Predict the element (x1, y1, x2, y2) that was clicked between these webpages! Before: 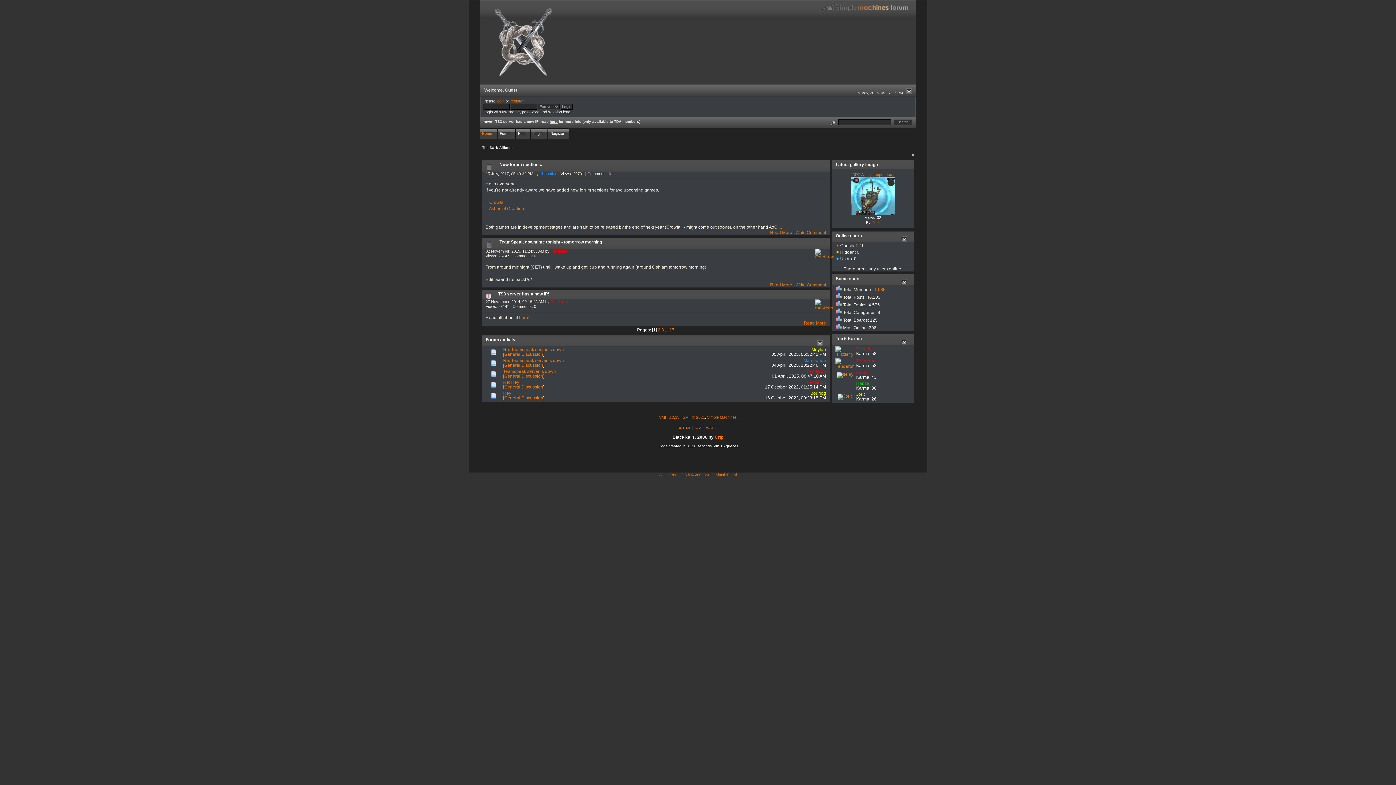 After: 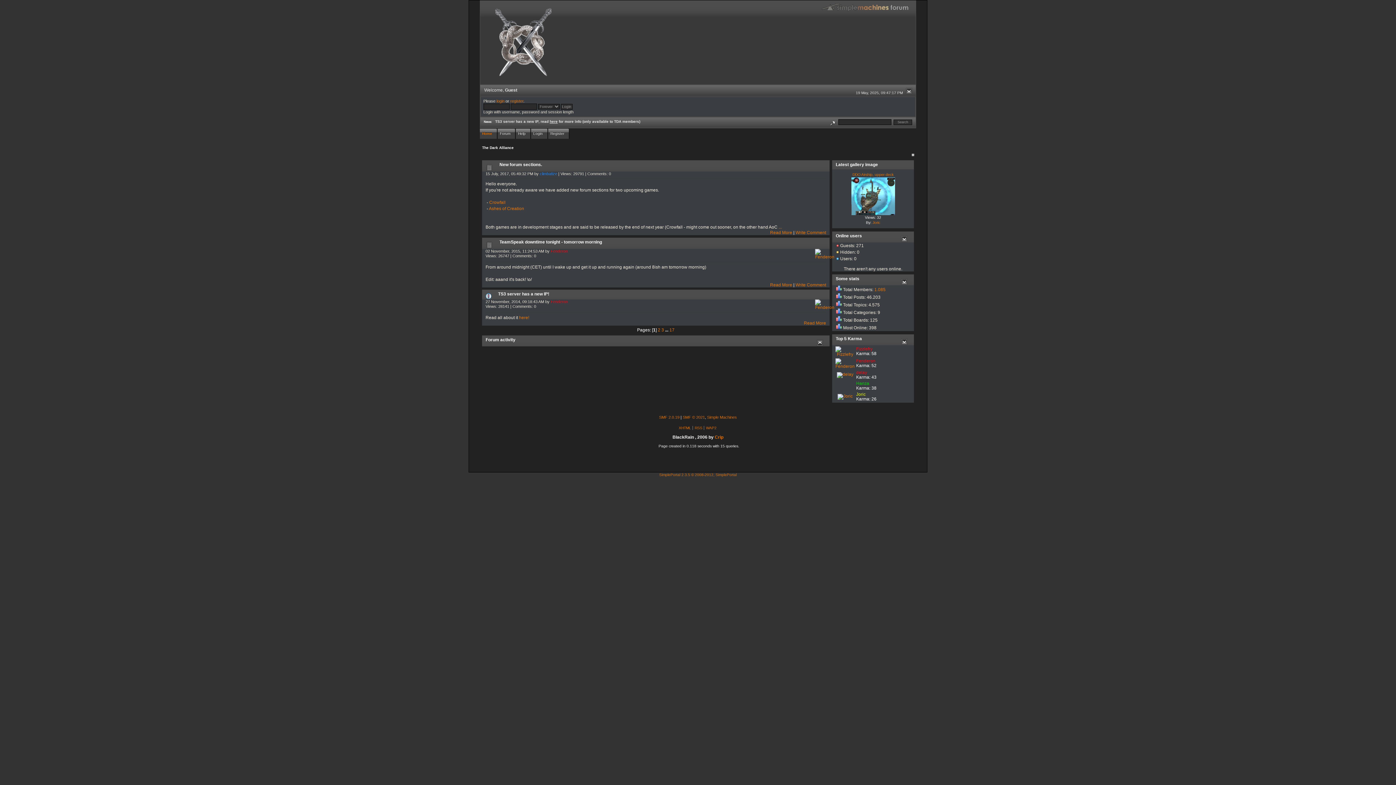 Action: bbox: (817, 335, 826, 346)